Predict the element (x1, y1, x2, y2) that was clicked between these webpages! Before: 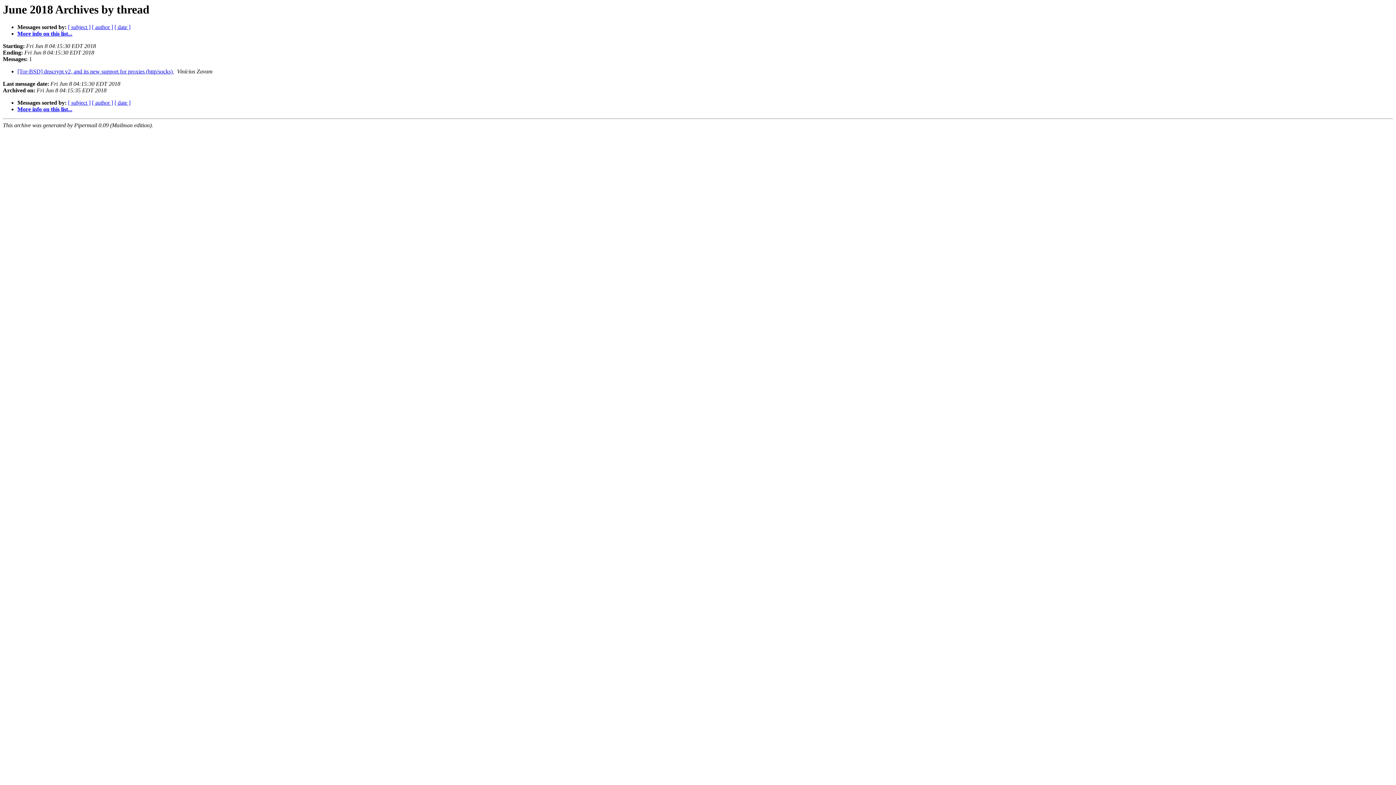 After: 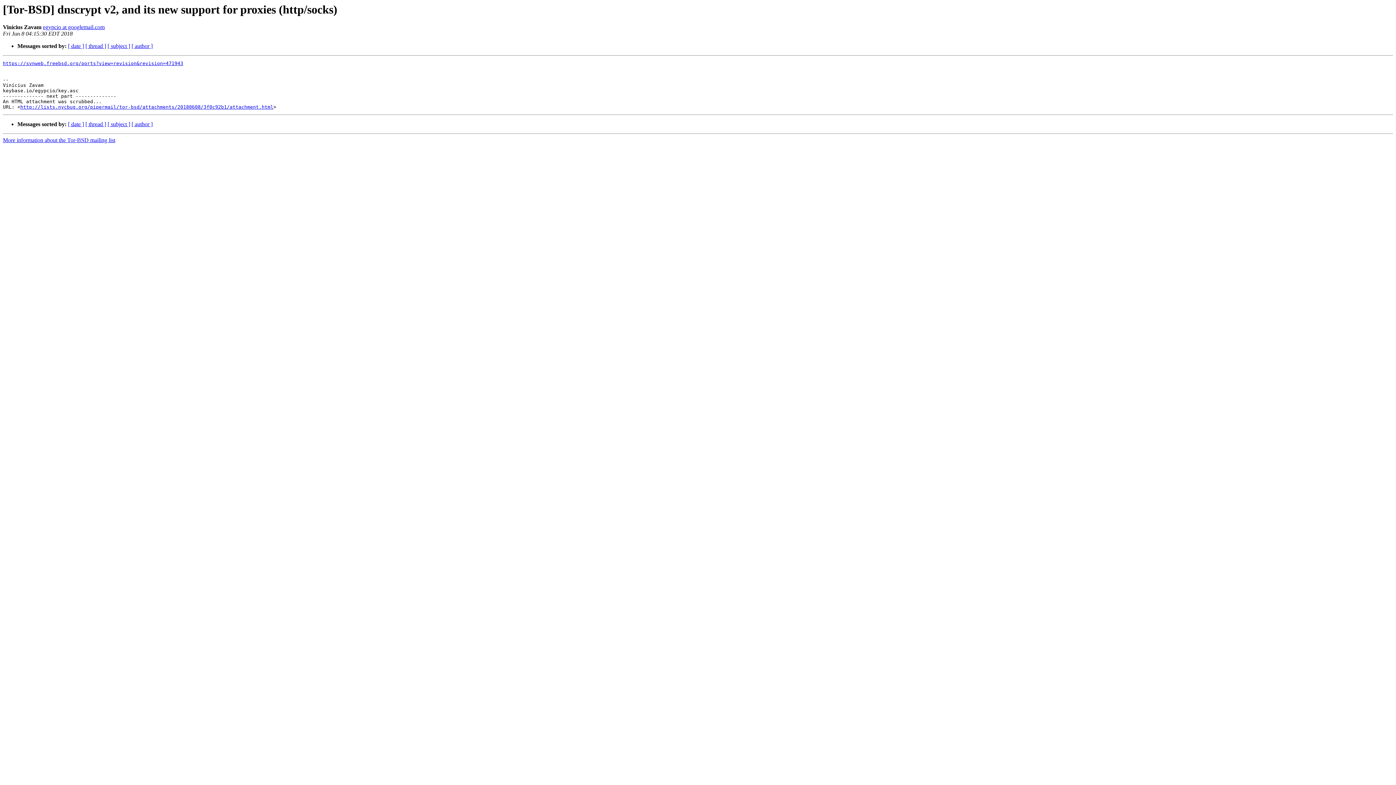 Action: bbox: (17, 68, 174, 74) label: [Tor-BSD] dnscrypt v2, and its new support for proxies (http/socks) 